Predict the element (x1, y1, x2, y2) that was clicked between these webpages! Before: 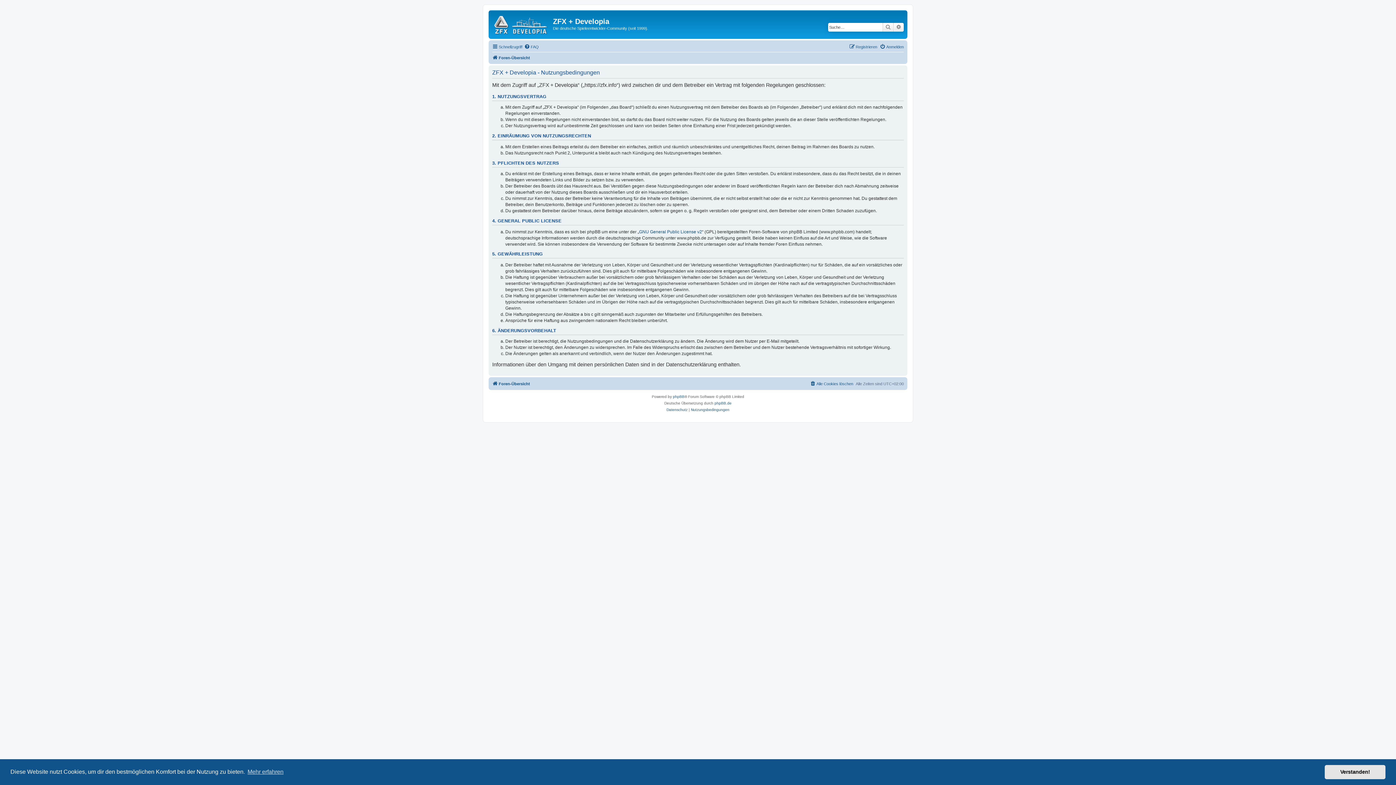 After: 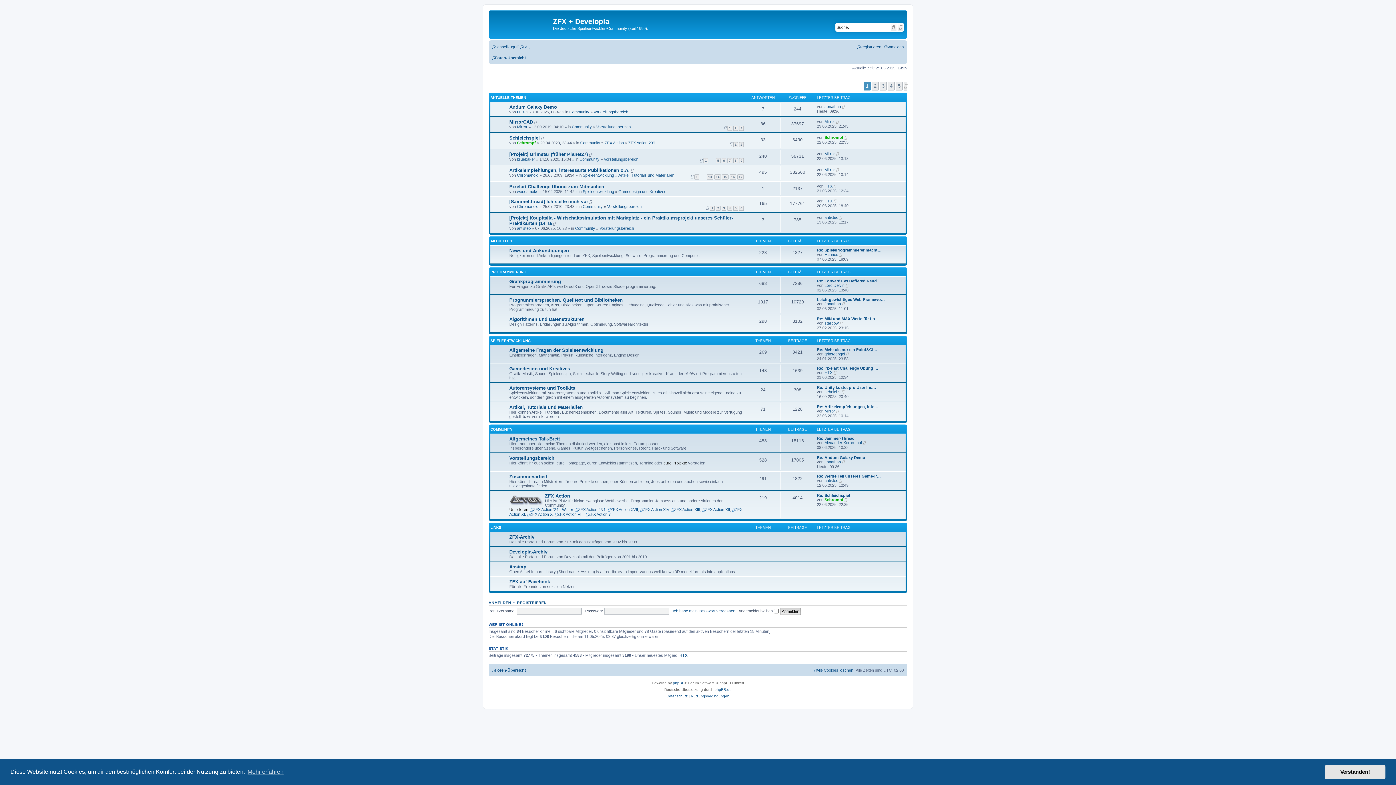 Action: label: Foren-Übersicht bbox: (492, 53, 530, 62)